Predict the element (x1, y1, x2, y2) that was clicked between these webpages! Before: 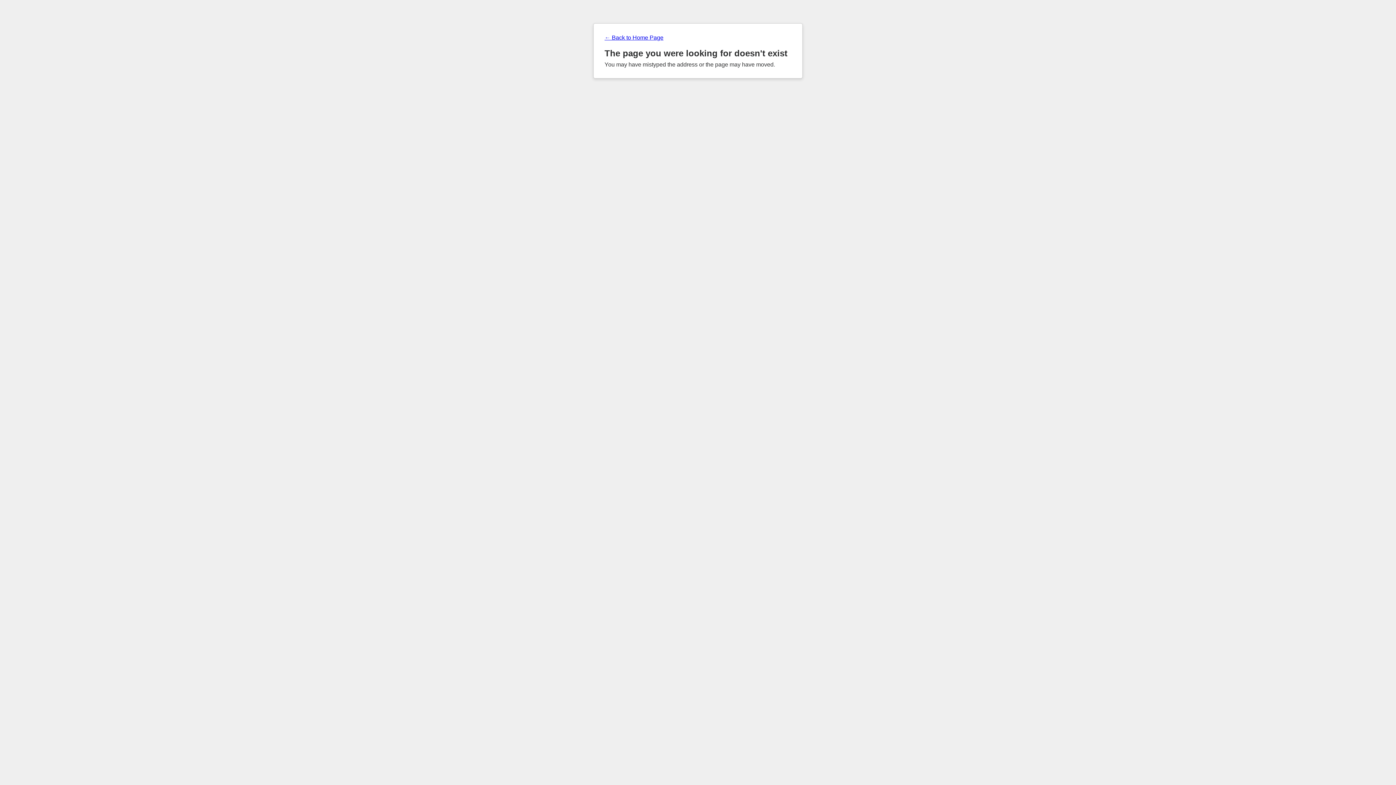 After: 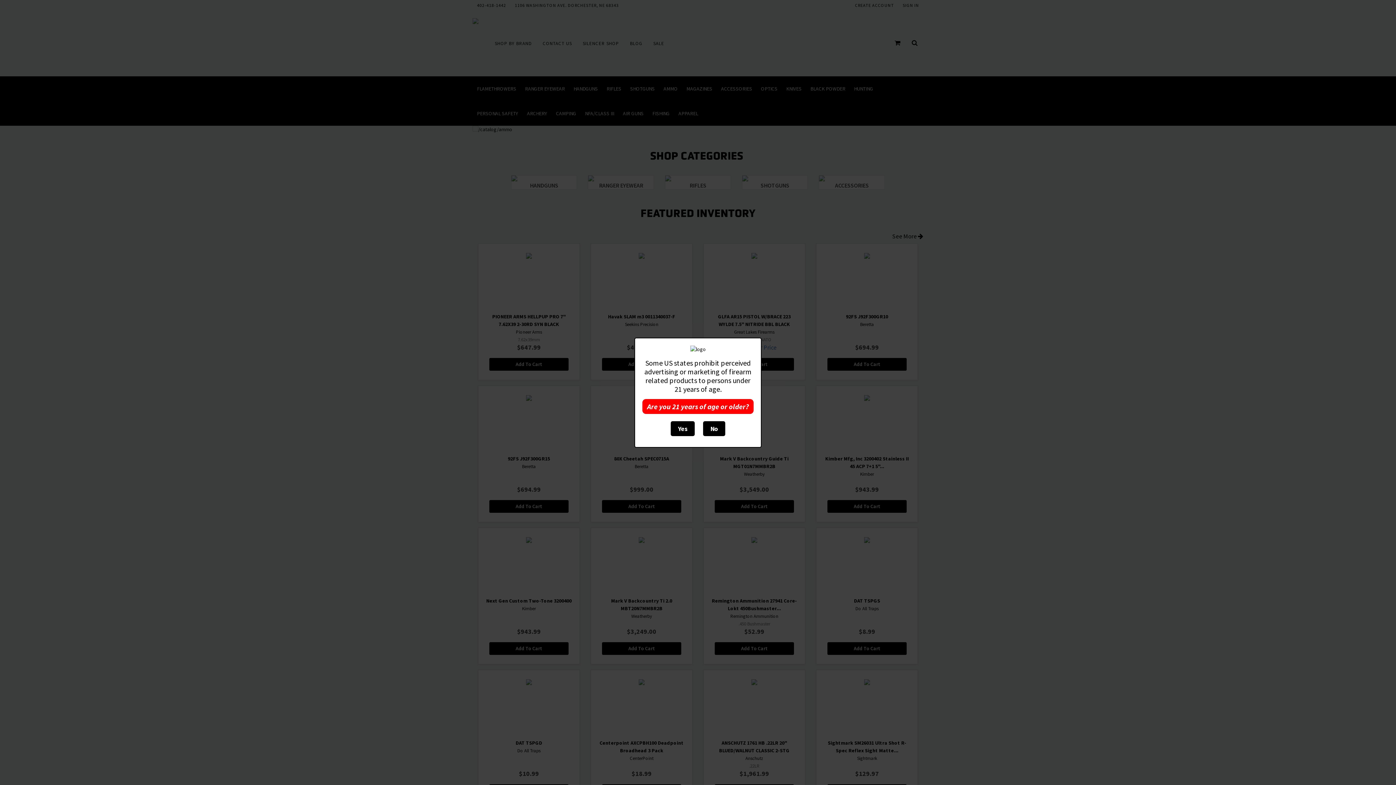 Action: bbox: (604, 34, 791, 41) label: ← Back to Home Page